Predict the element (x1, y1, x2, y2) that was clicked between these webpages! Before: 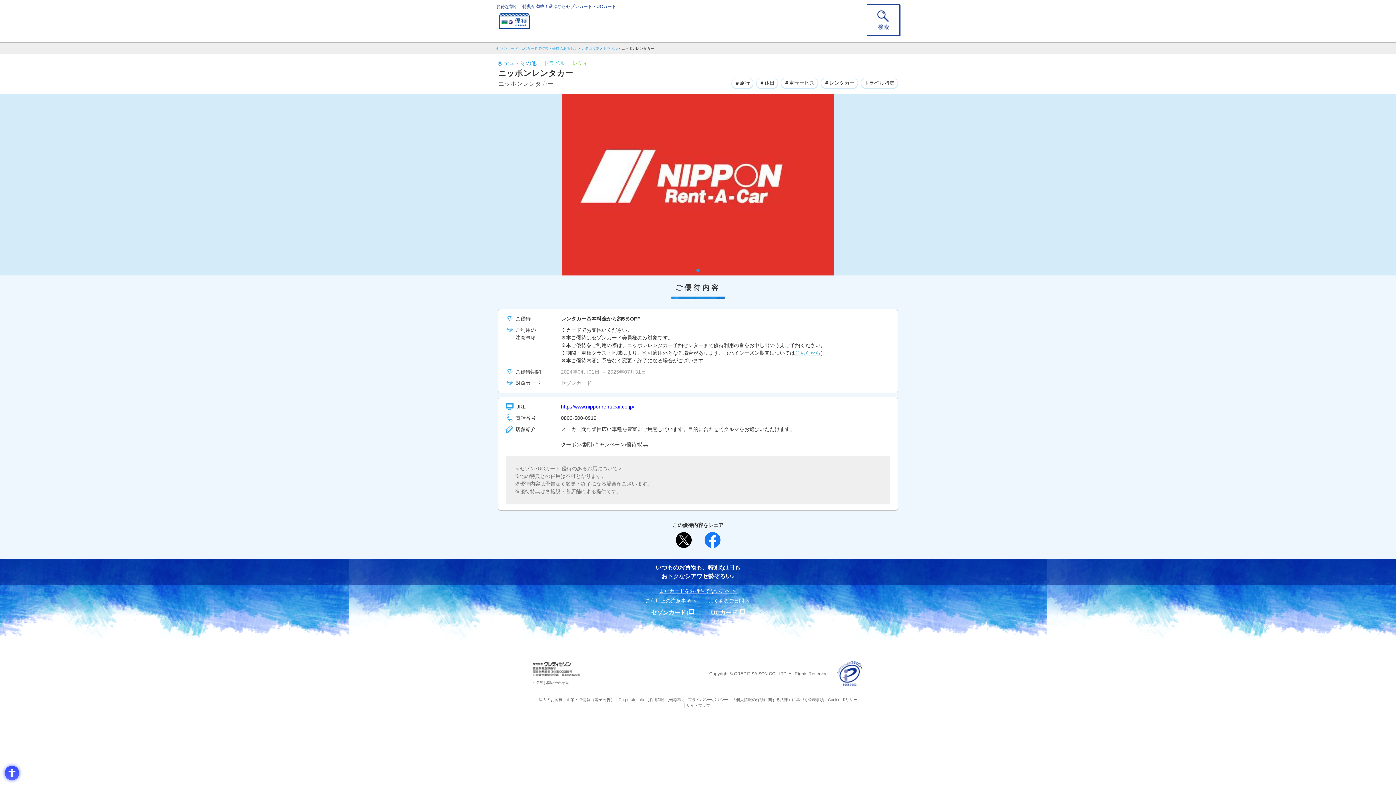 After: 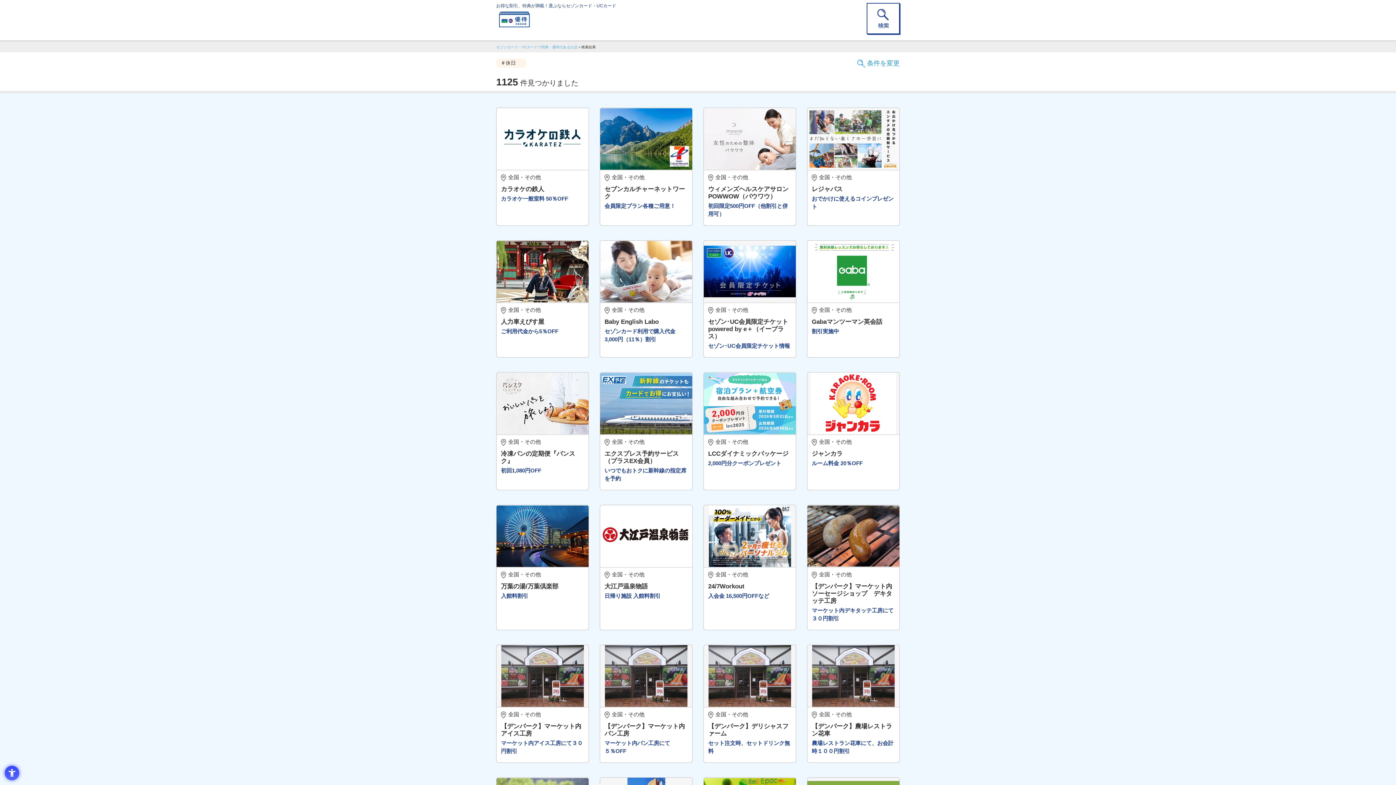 Action: label: ＃休日 bbox: (756, 77, 778, 88)